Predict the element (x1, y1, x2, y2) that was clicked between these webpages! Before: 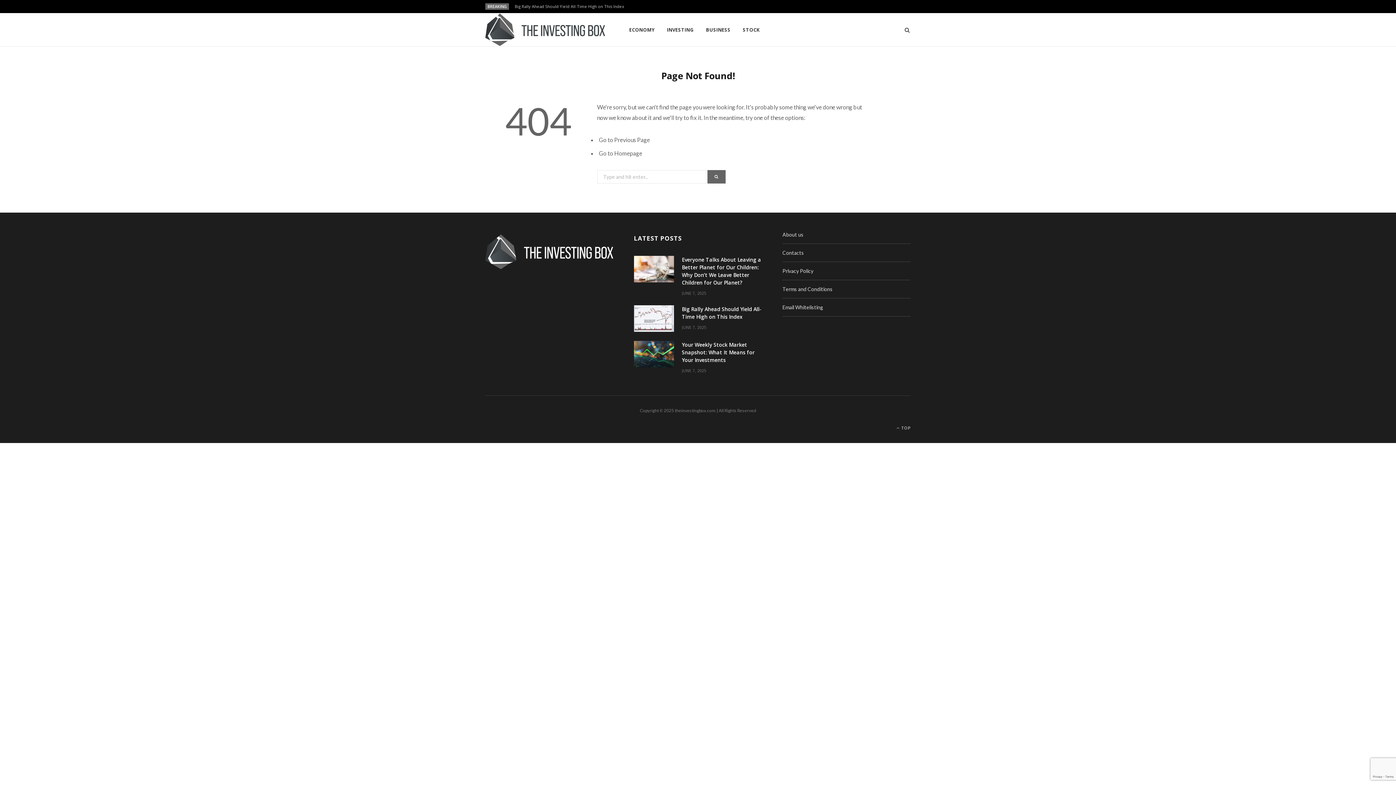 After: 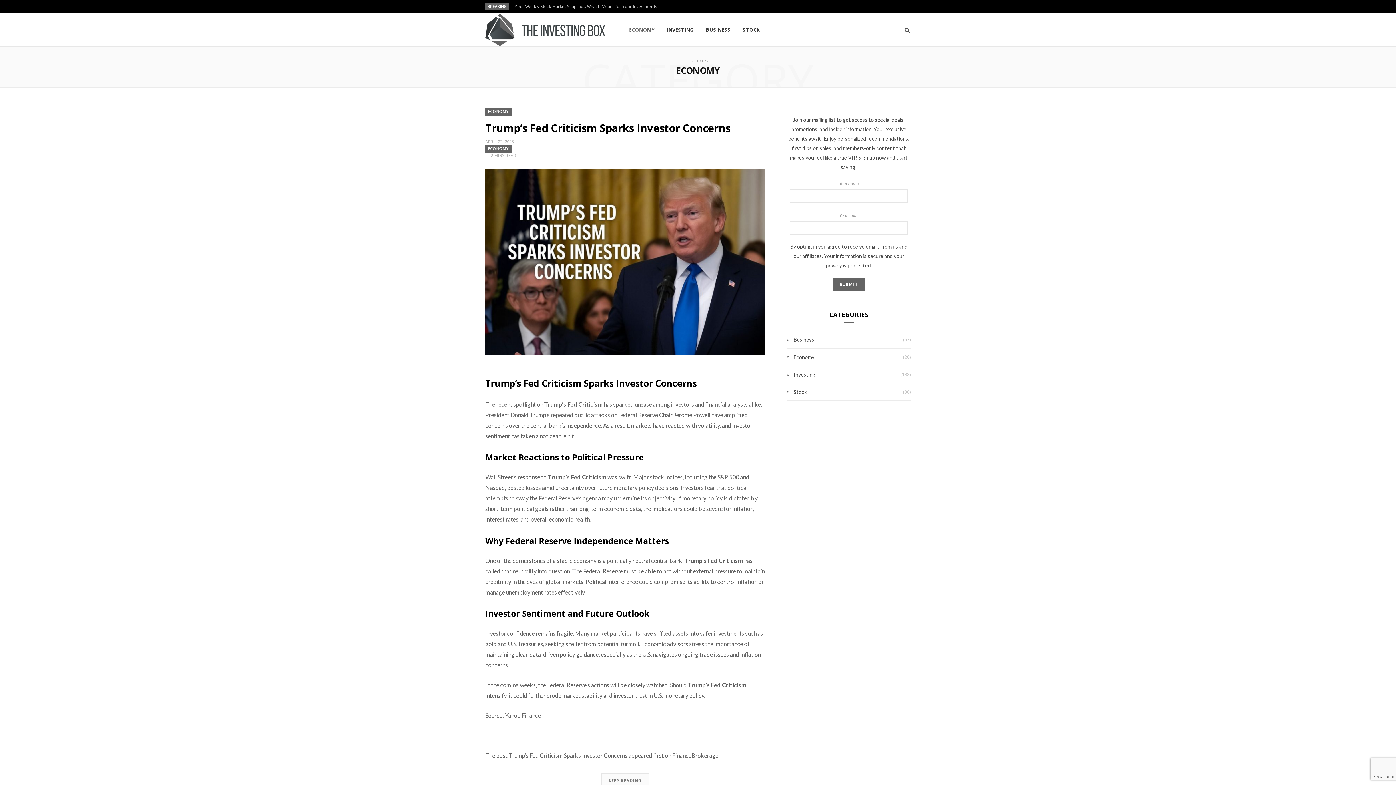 Action: label: ECONOMY bbox: (623, 13, 660, 46)